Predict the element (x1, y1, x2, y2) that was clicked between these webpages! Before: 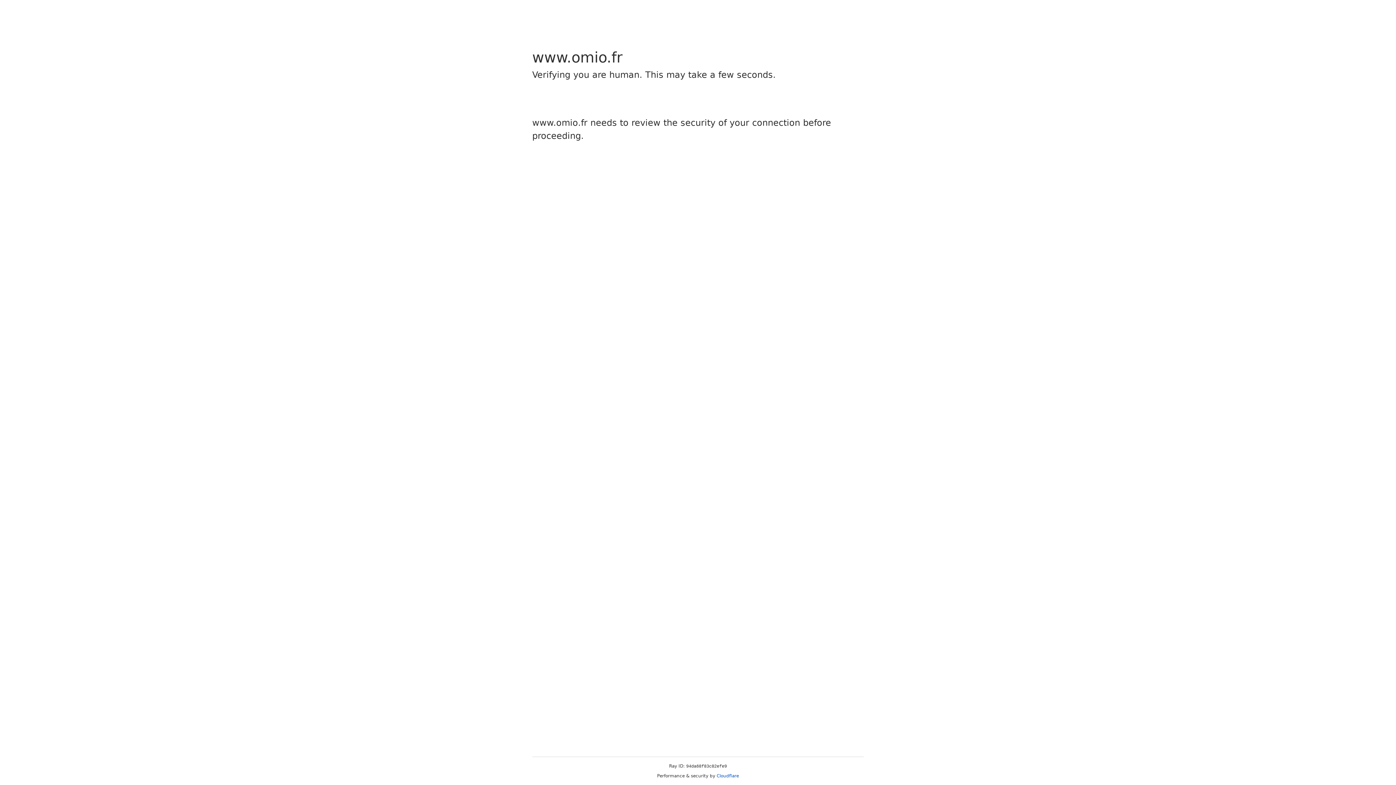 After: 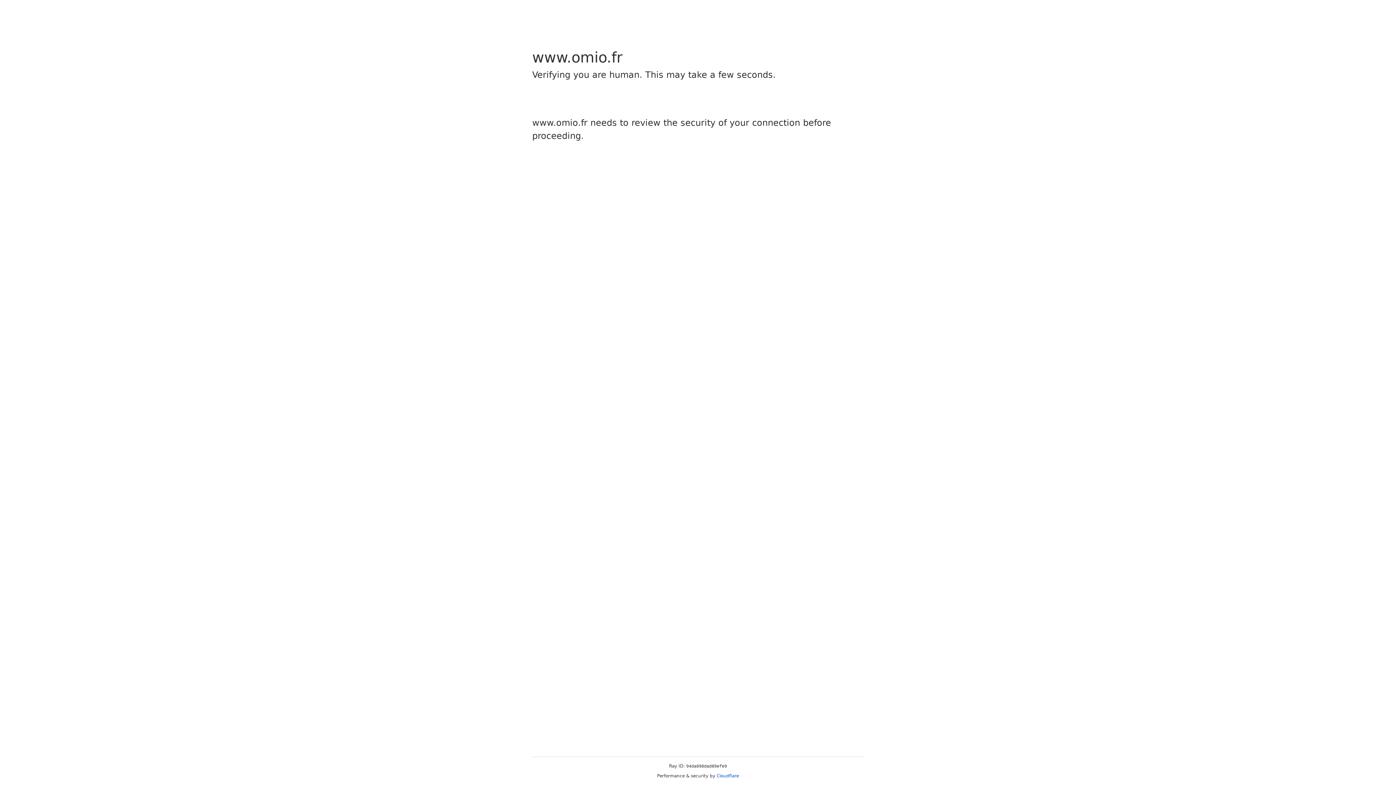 Action: label: Cloudflare bbox: (716, 773, 739, 778)